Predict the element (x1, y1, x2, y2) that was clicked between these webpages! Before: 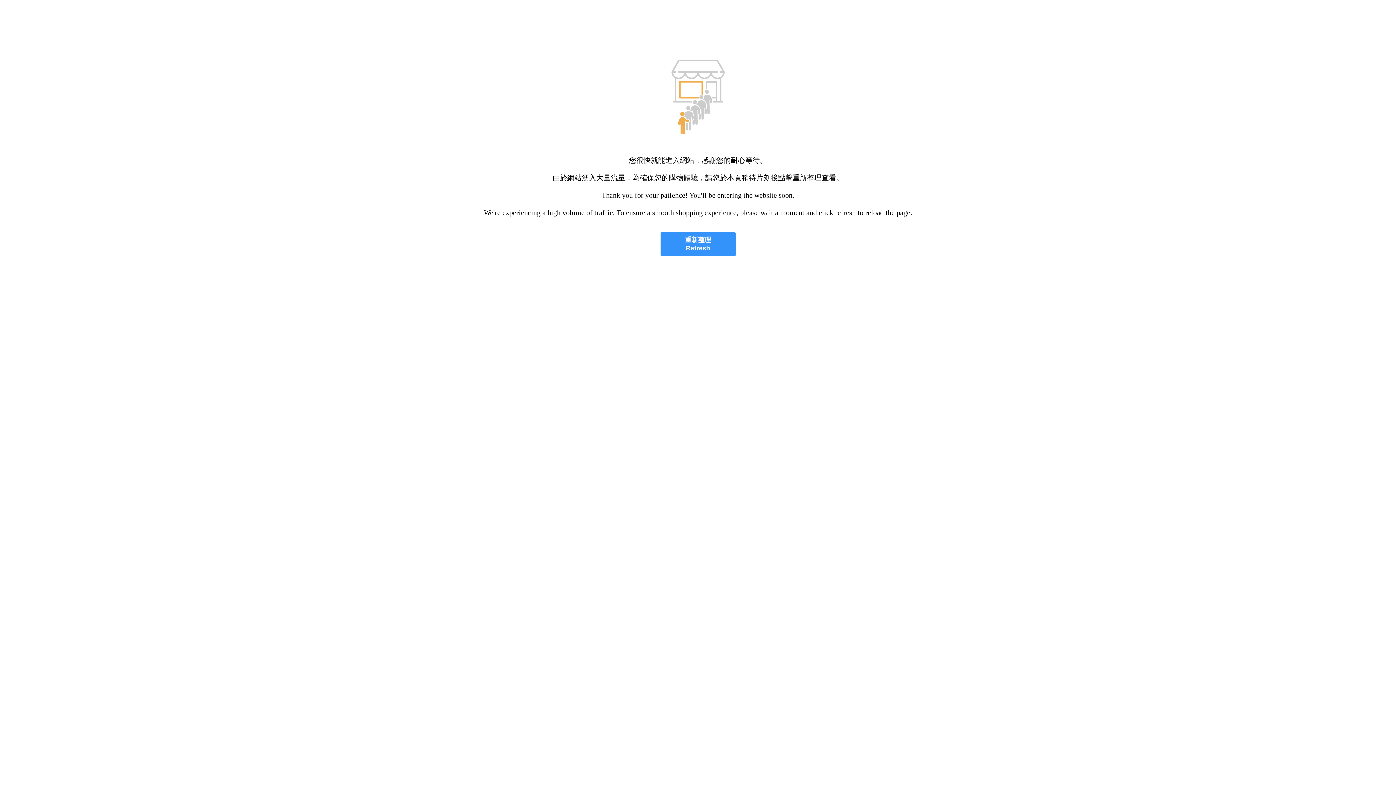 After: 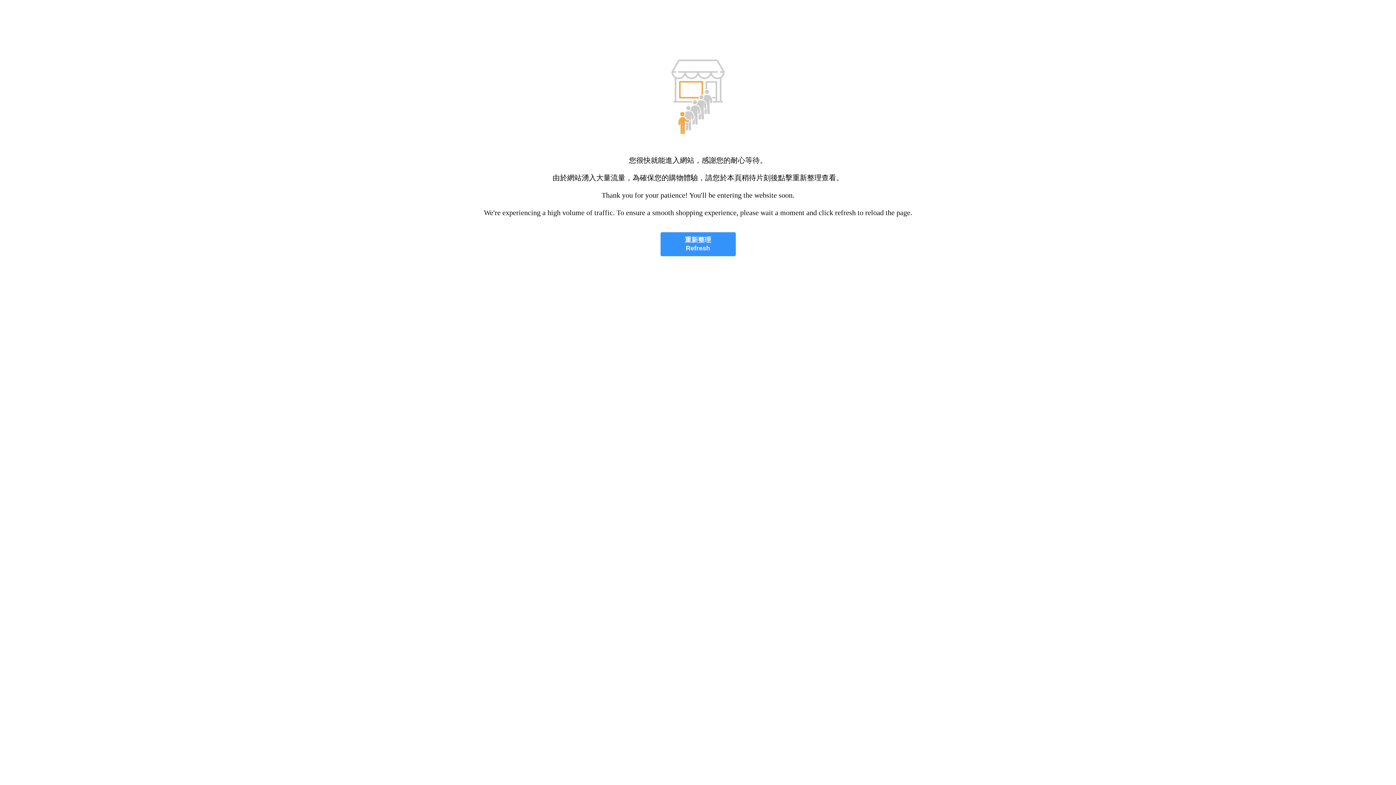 Action: label: 重新整理
Refresh bbox: (660, 232, 735, 256)